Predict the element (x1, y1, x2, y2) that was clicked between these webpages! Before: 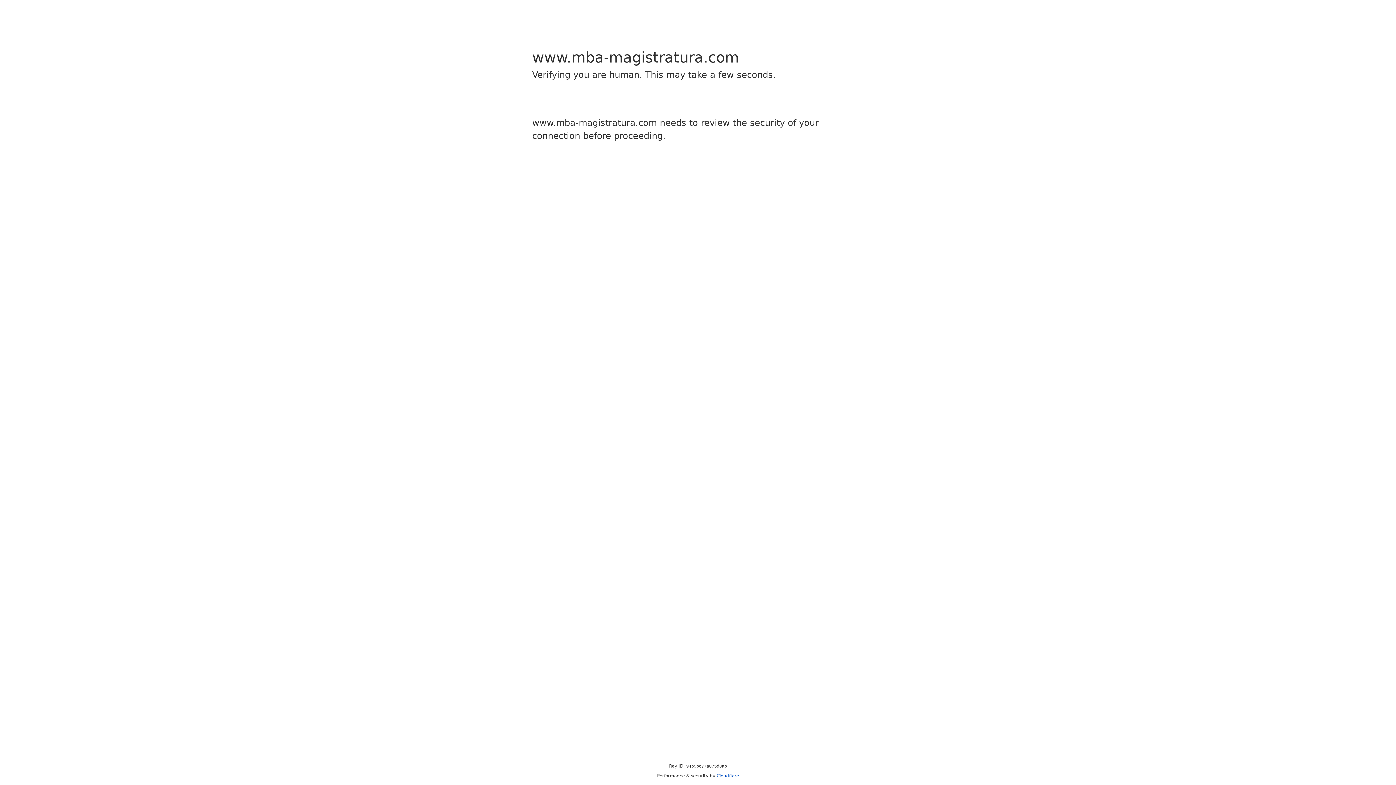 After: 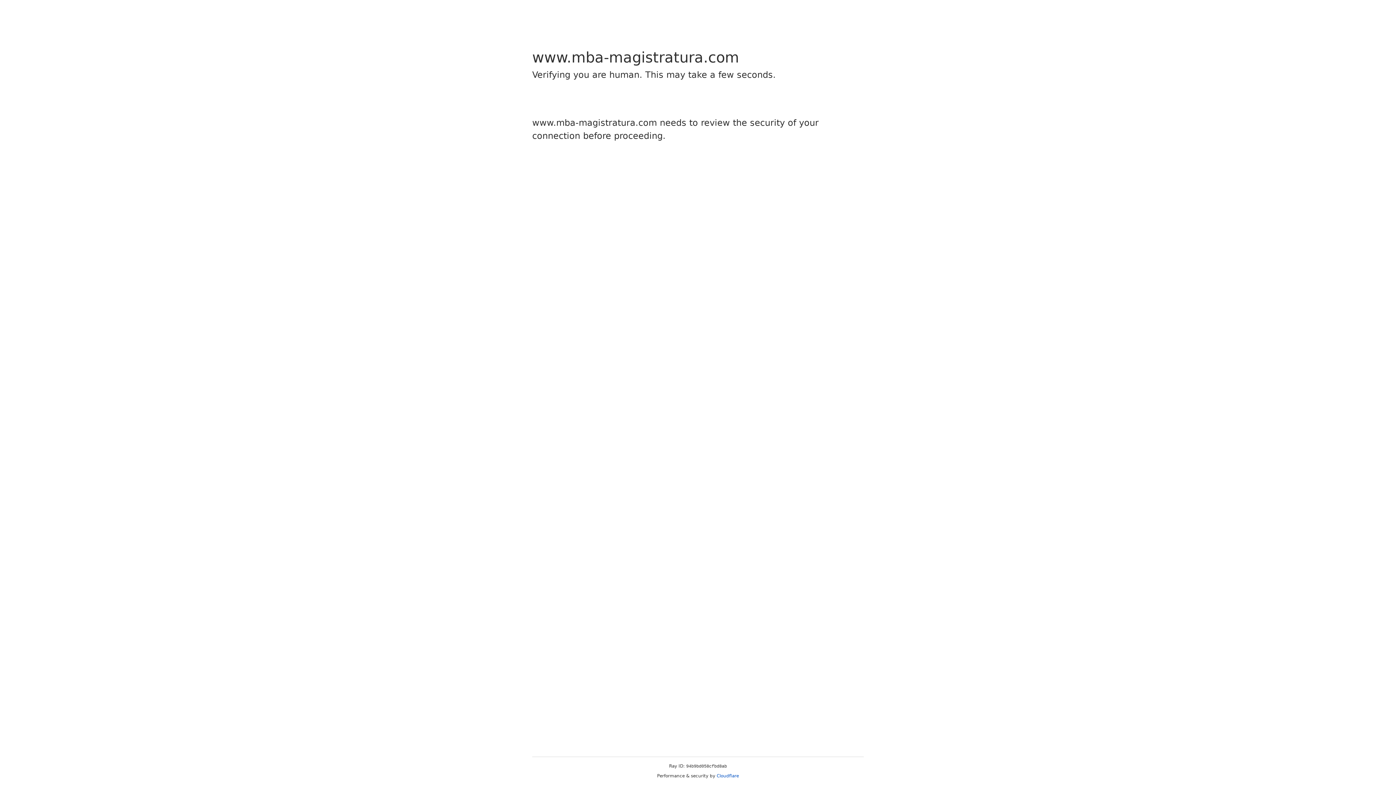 Action: label: Cloudflare bbox: (716, 773, 739, 778)